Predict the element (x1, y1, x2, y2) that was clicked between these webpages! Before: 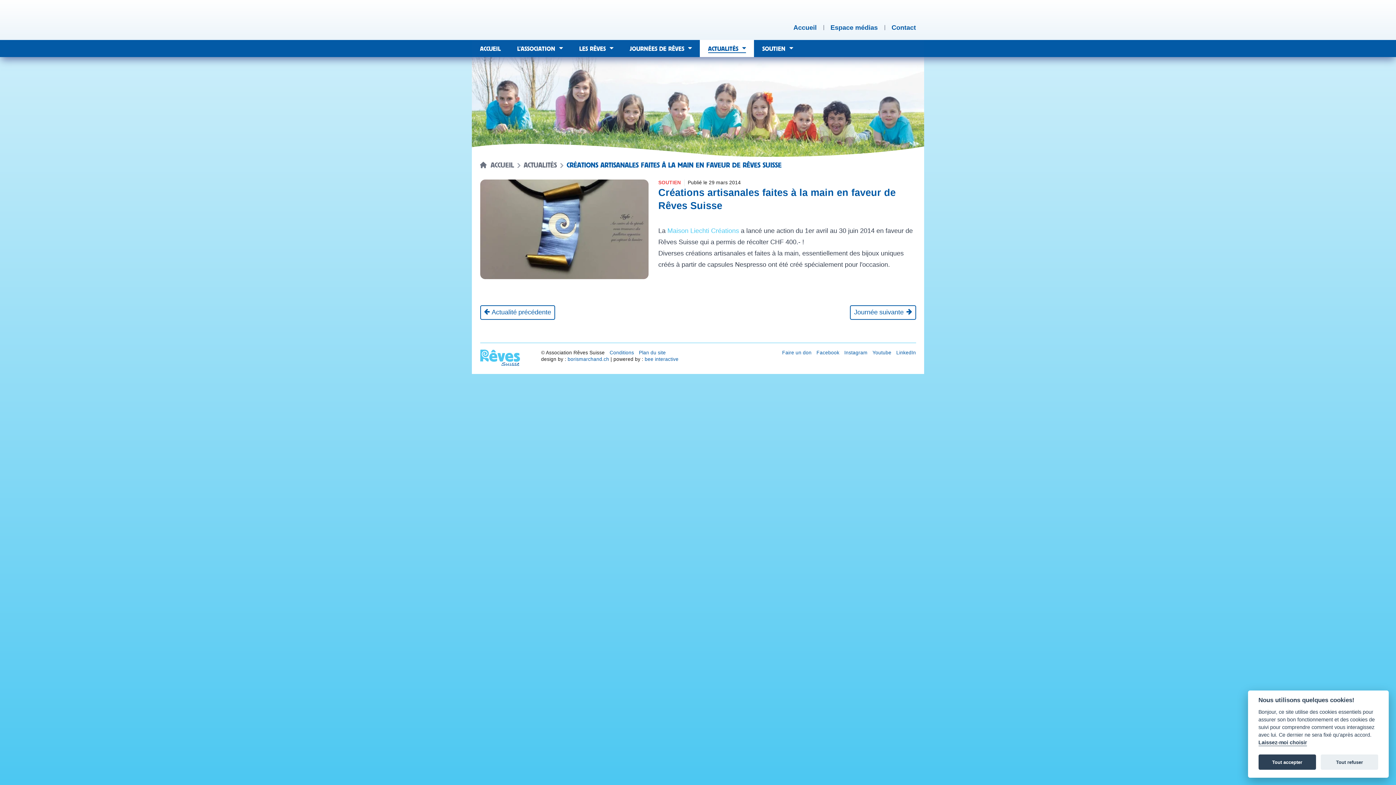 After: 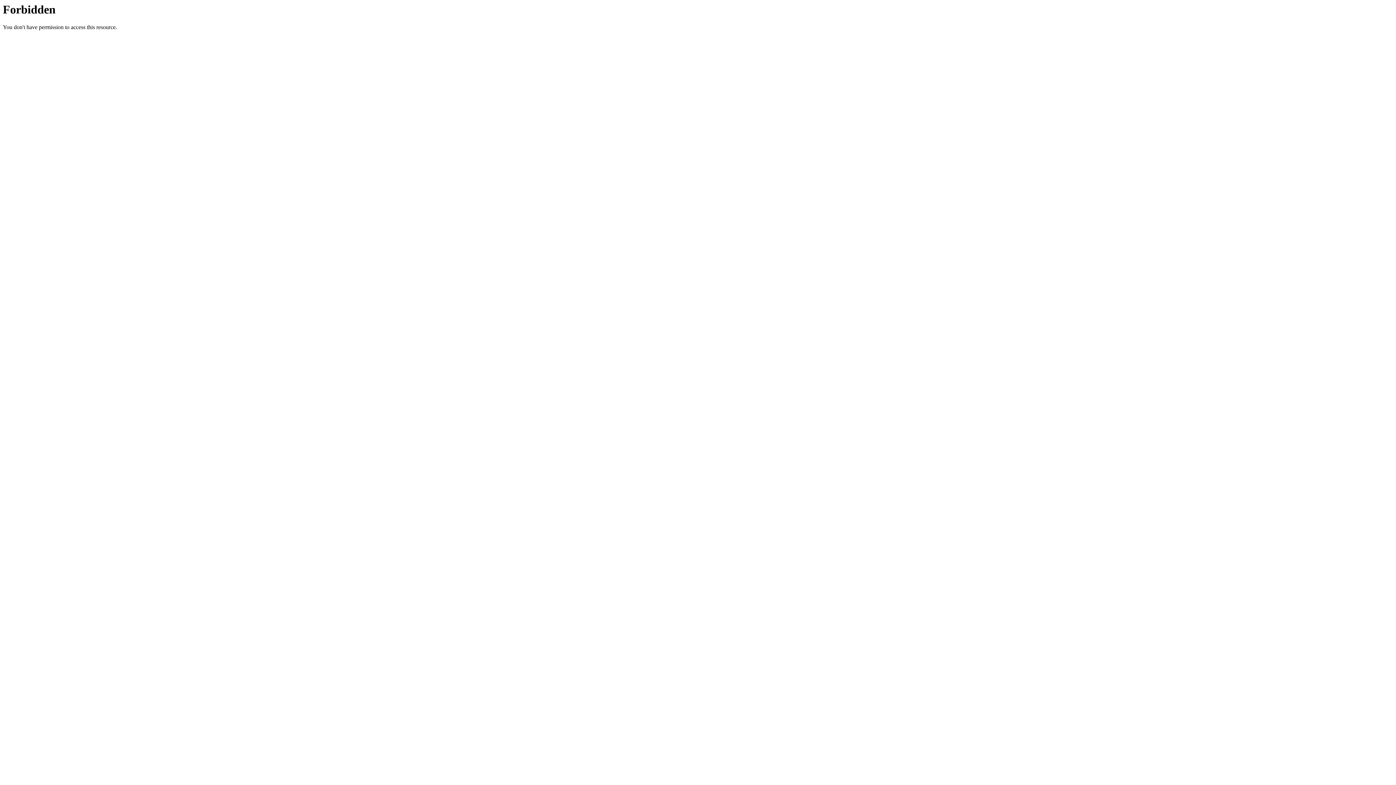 Action: bbox: (644, 356, 678, 362) label: bee interactive